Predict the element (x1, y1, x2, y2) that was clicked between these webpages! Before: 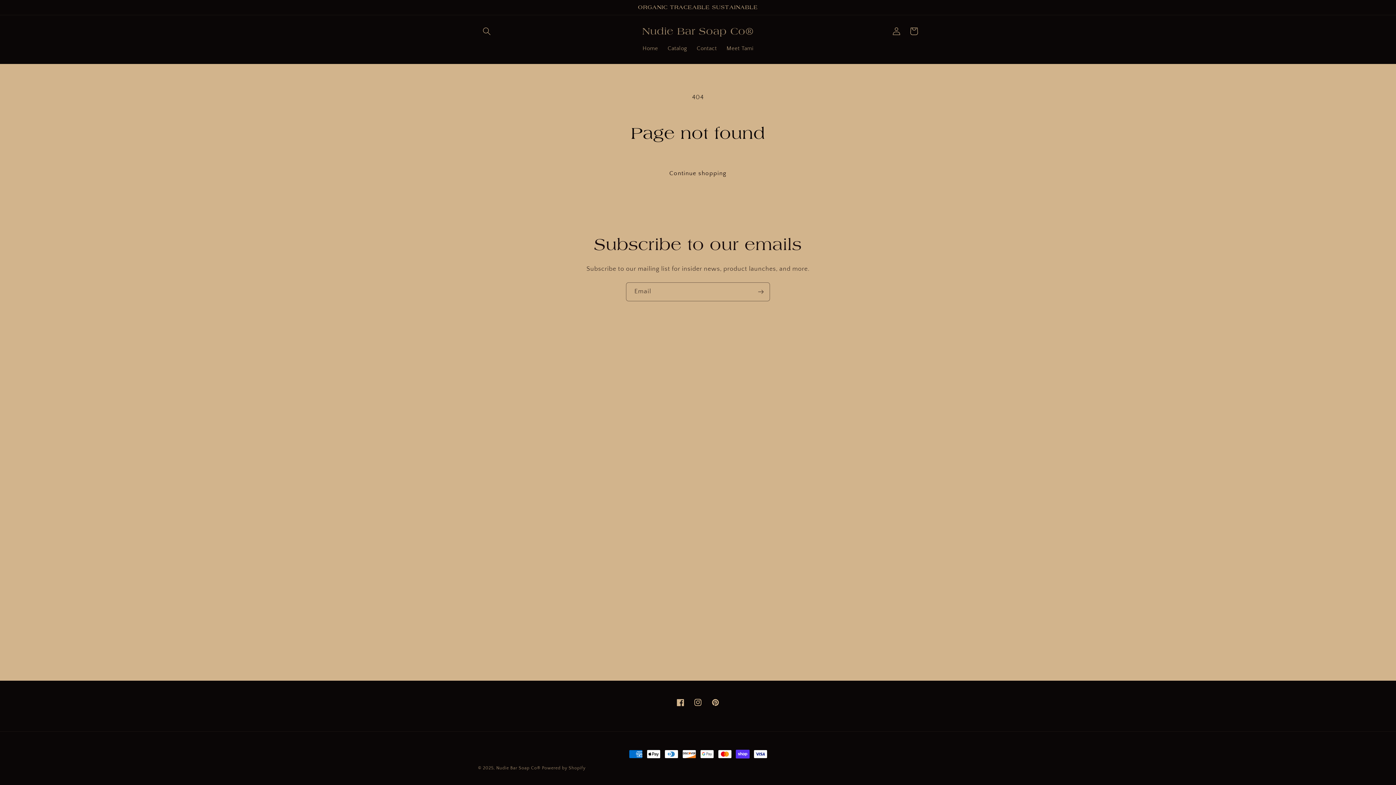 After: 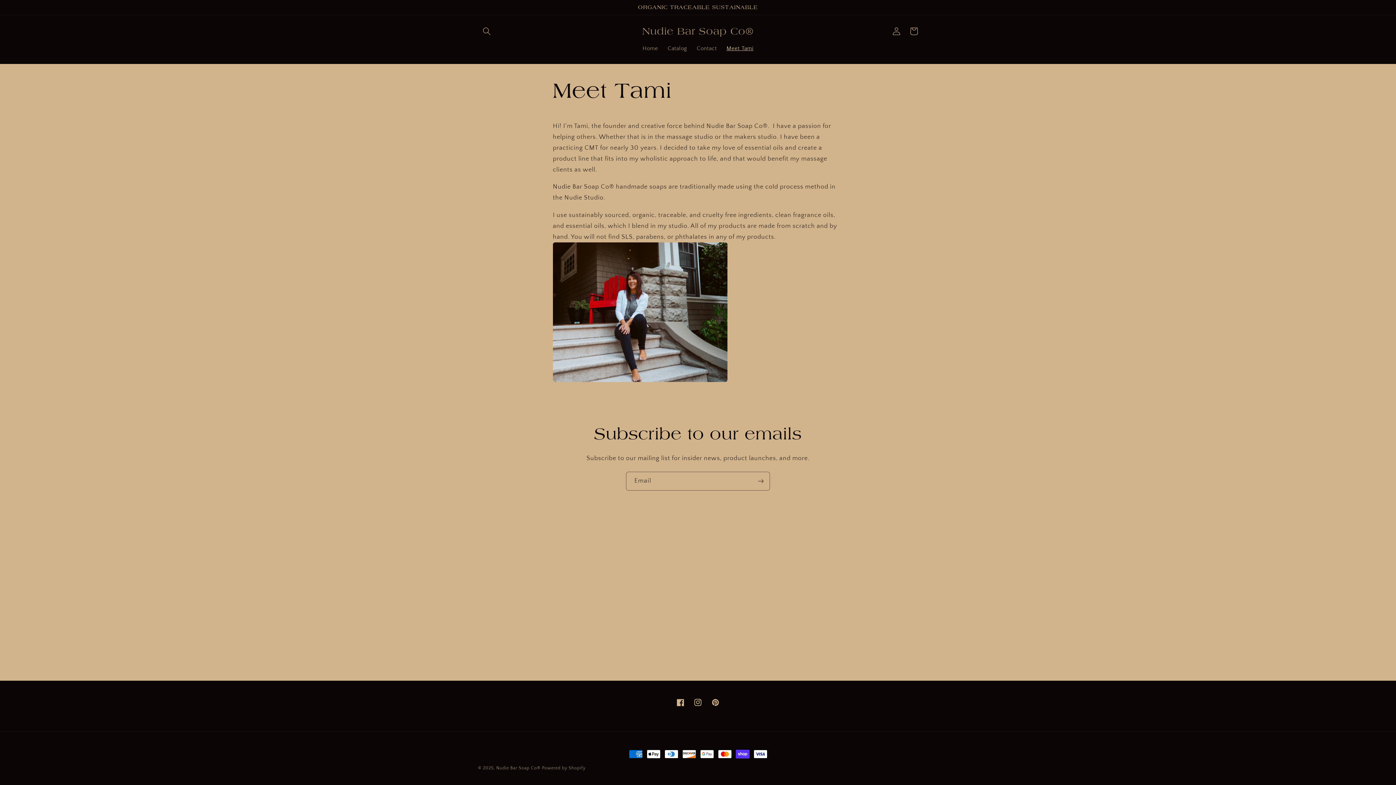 Action: label: Meet Tami bbox: (721, 40, 758, 56)